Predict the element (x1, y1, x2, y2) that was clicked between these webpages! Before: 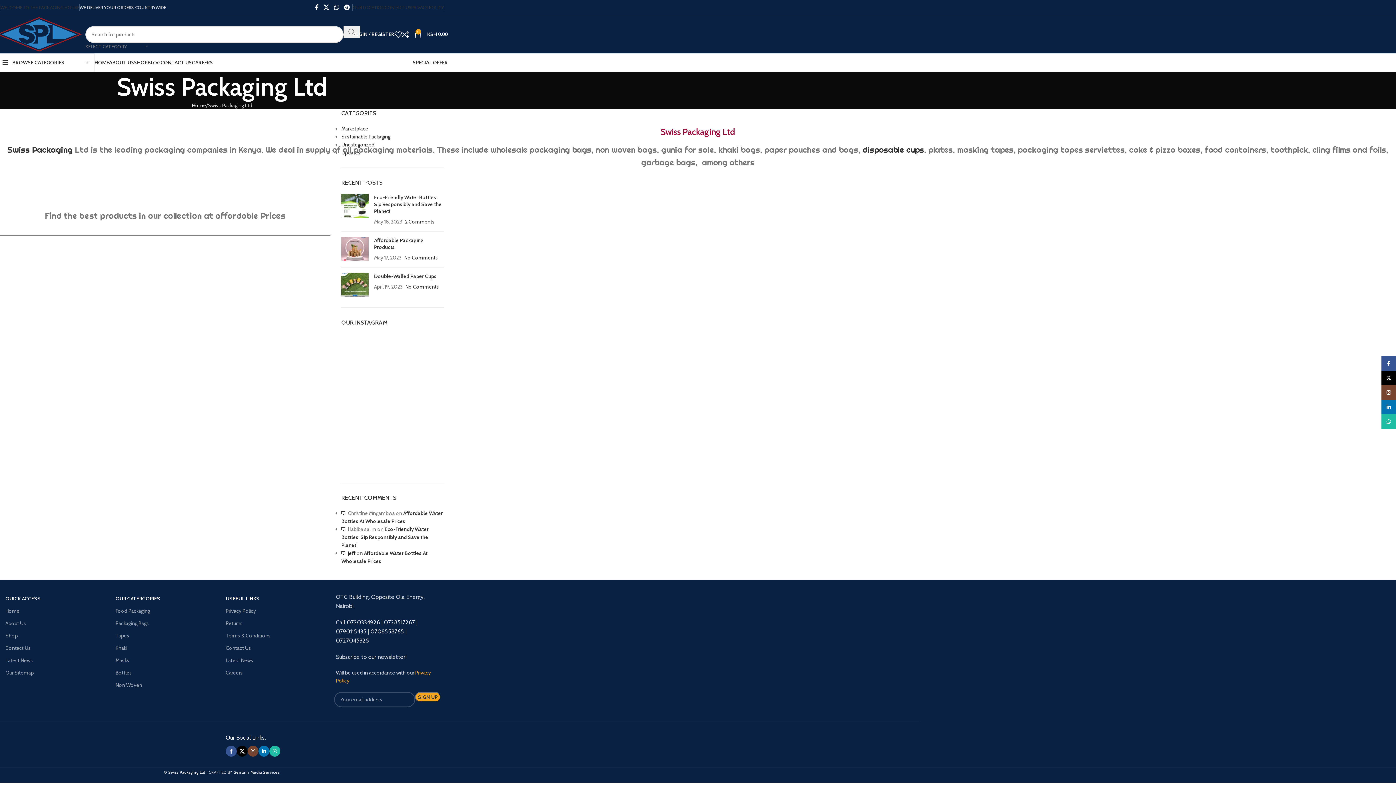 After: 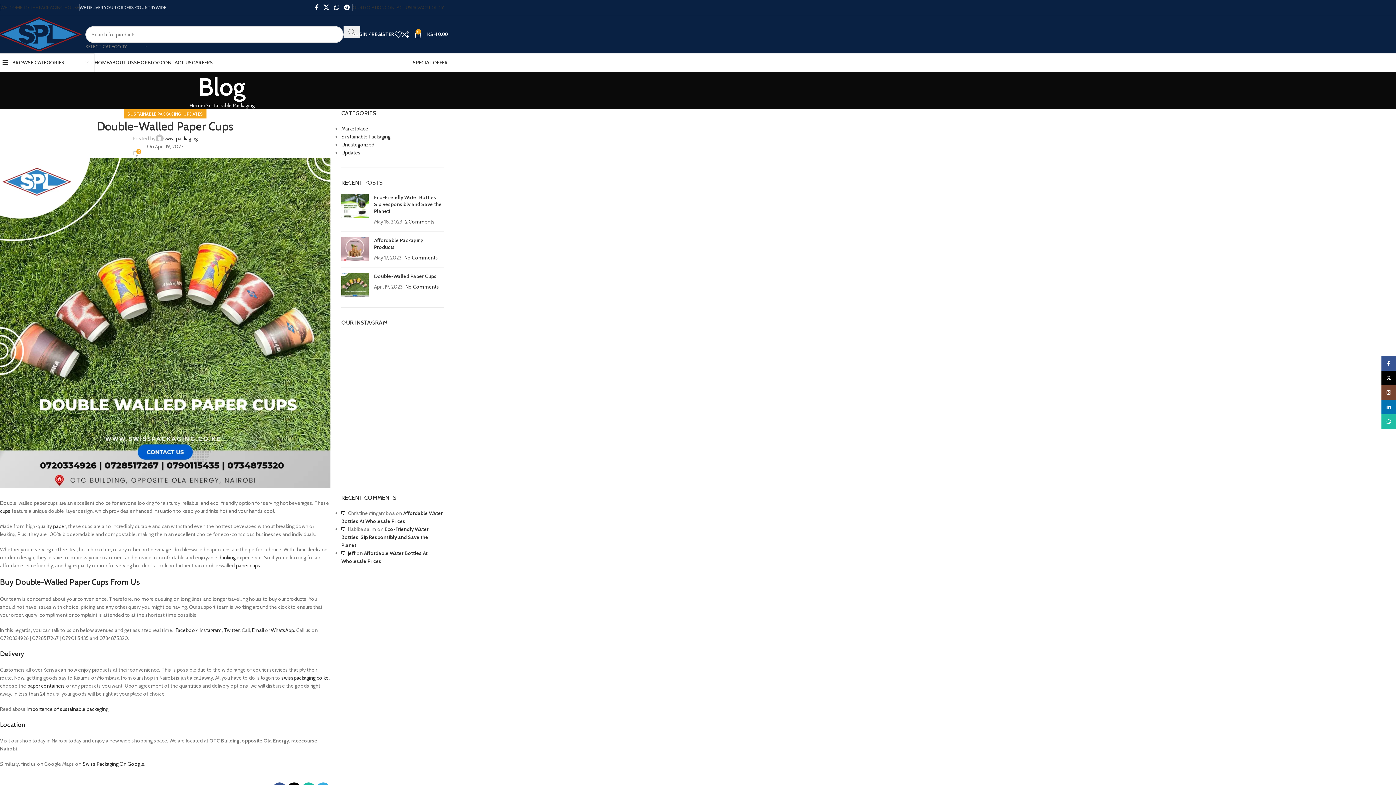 Action: label: disposable cups bbox: (862, 144, 924, 154)